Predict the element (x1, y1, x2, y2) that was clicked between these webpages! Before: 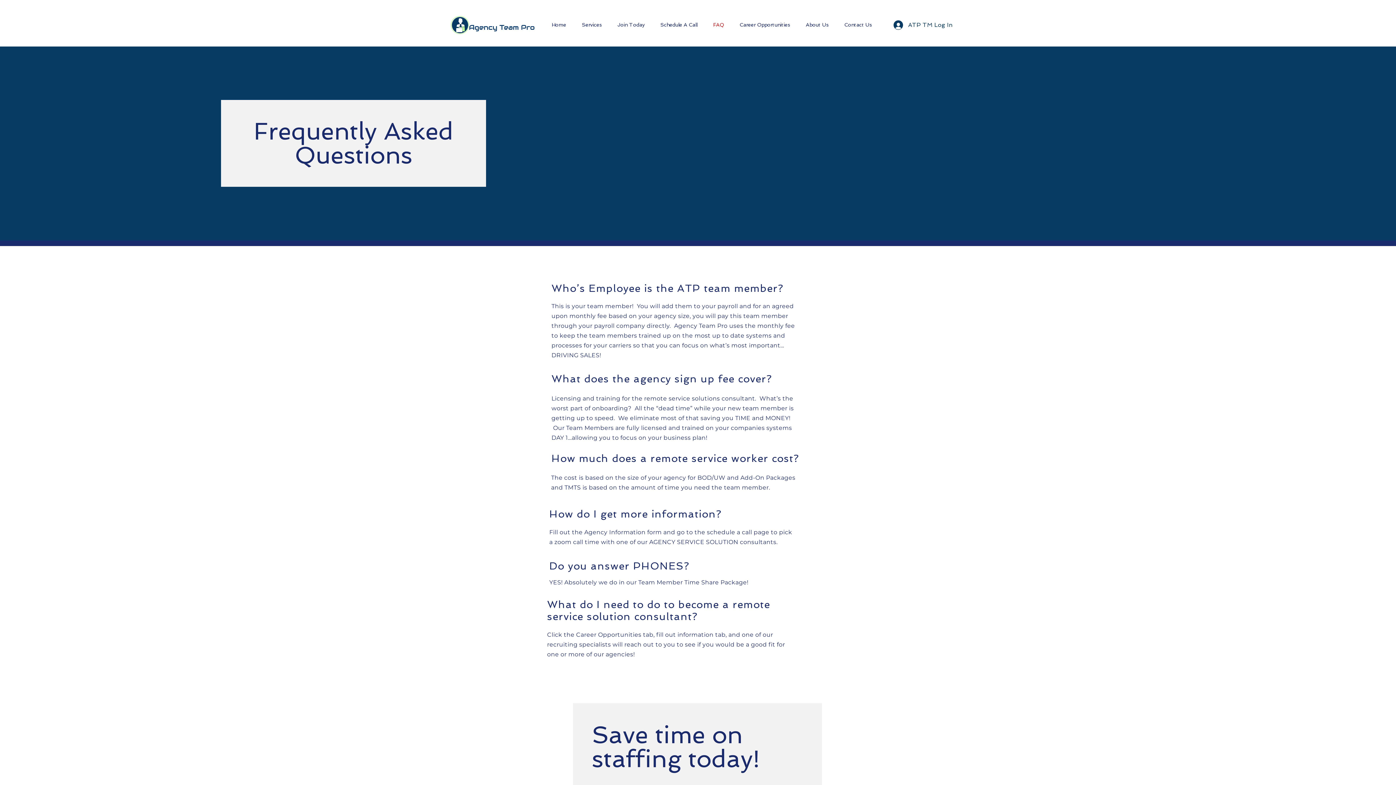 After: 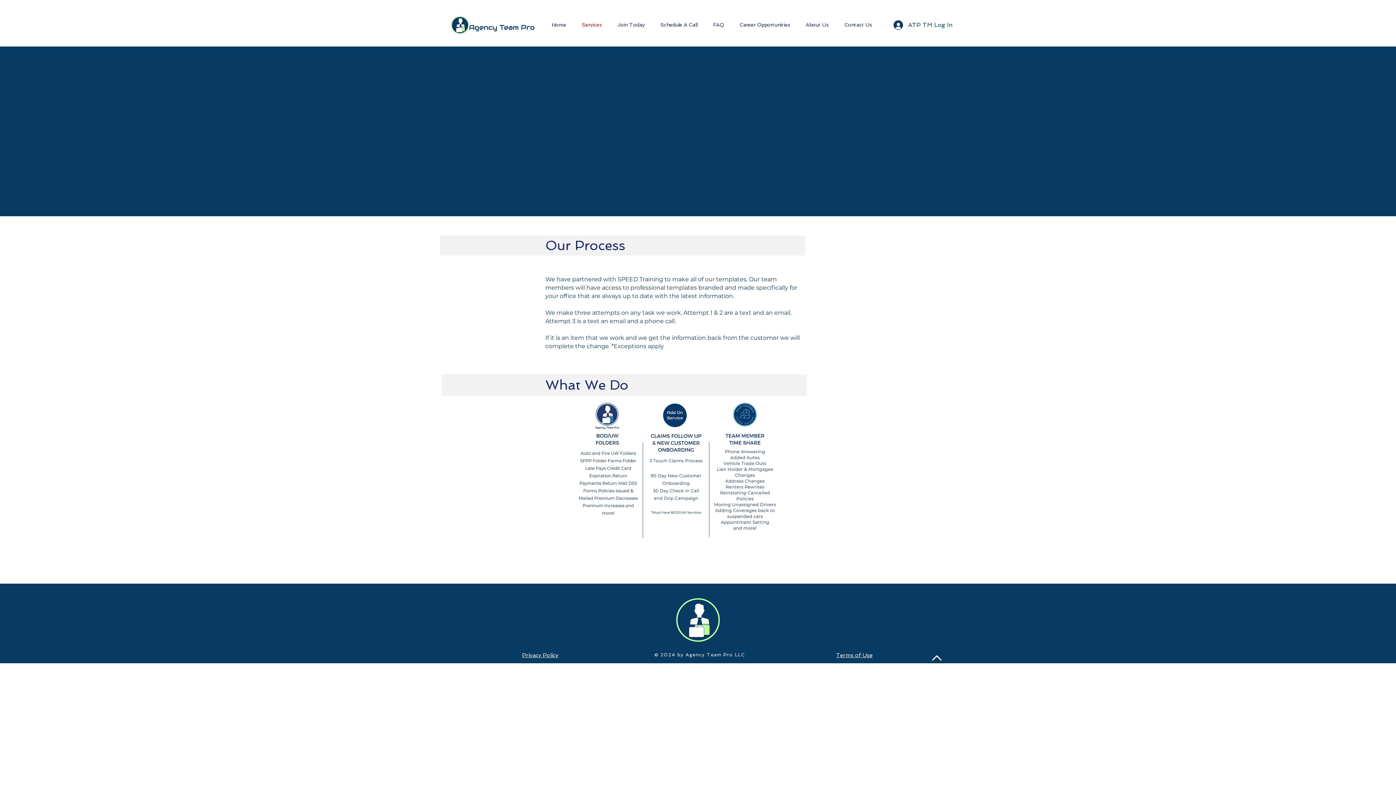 Action: label: Services bbox: (574, 12, 609, 37)